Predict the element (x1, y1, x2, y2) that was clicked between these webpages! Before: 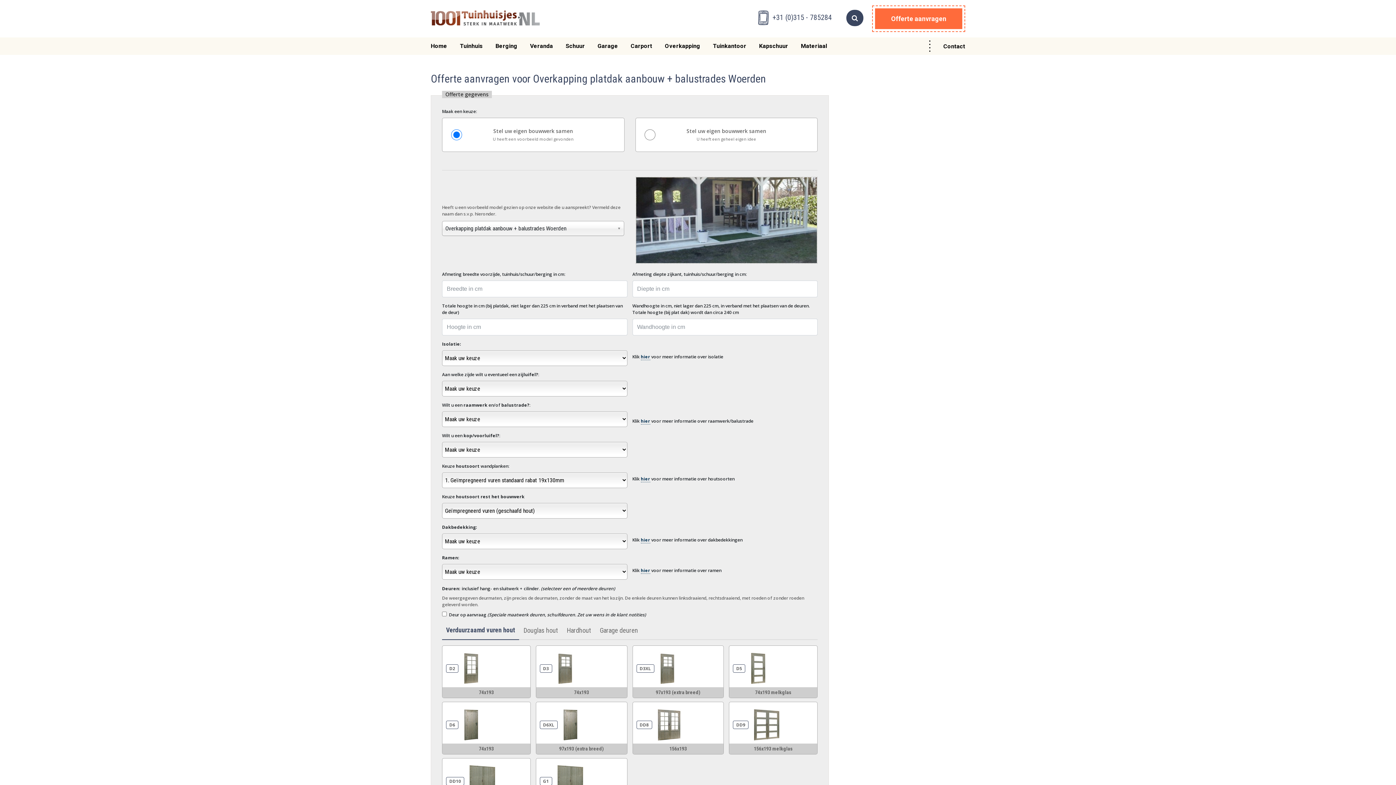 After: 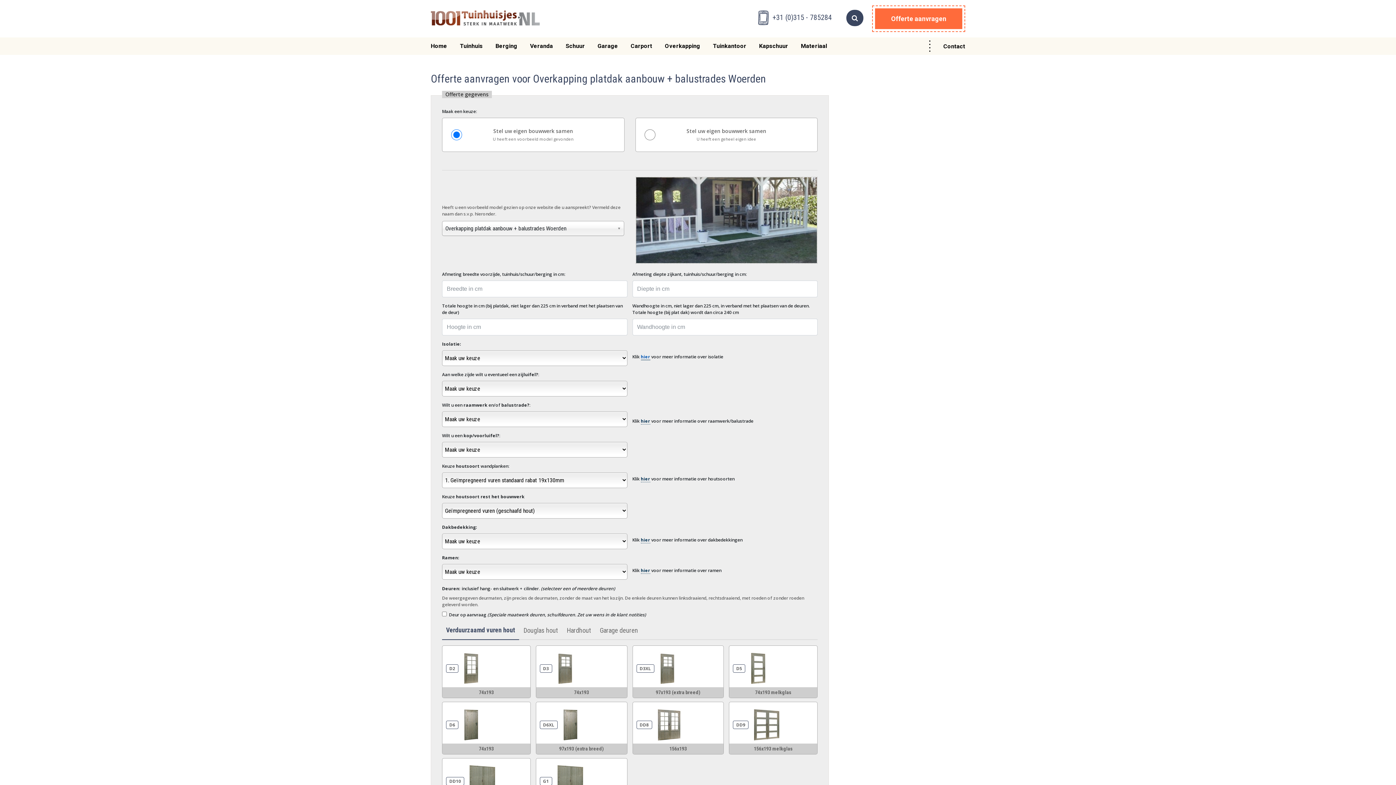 Action: label: hier bbox: (640, 353, 650, 360)